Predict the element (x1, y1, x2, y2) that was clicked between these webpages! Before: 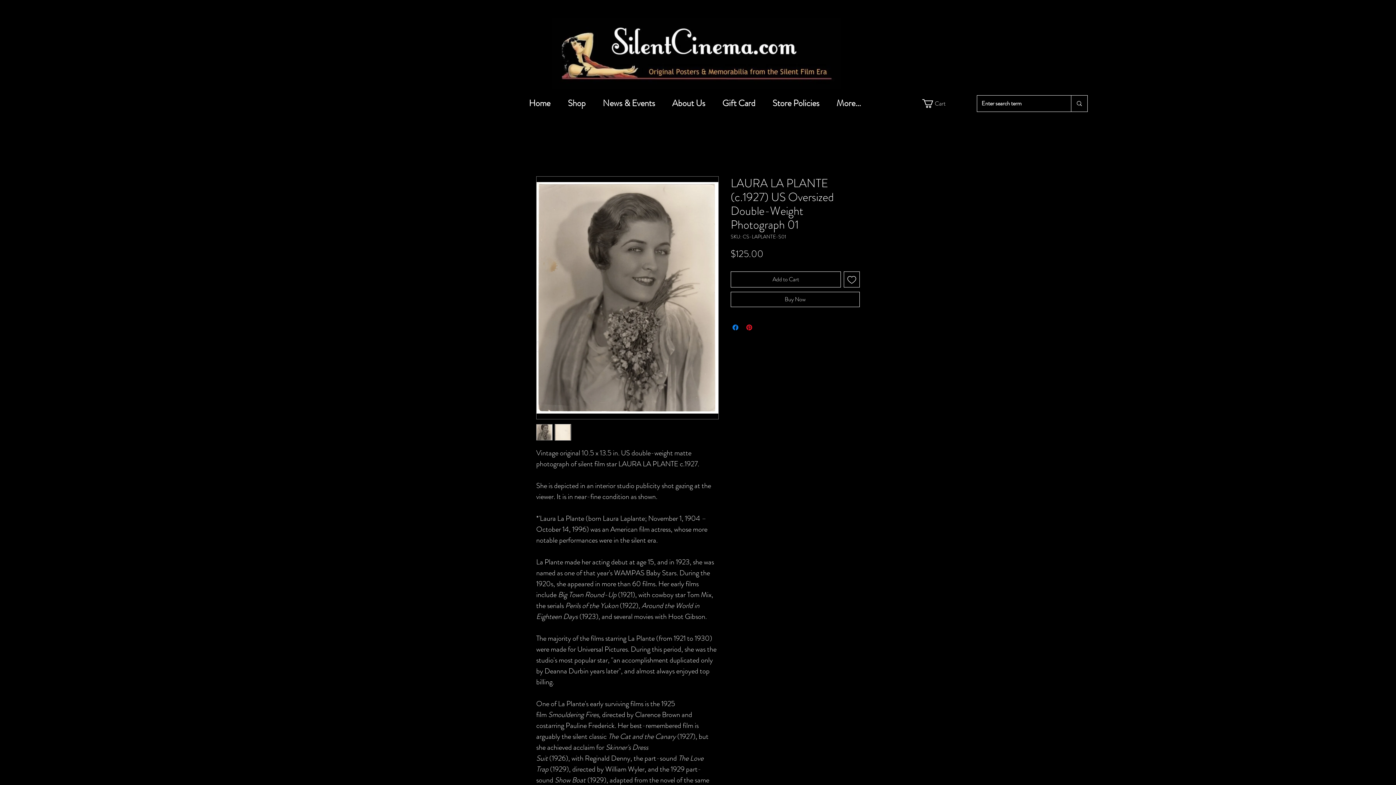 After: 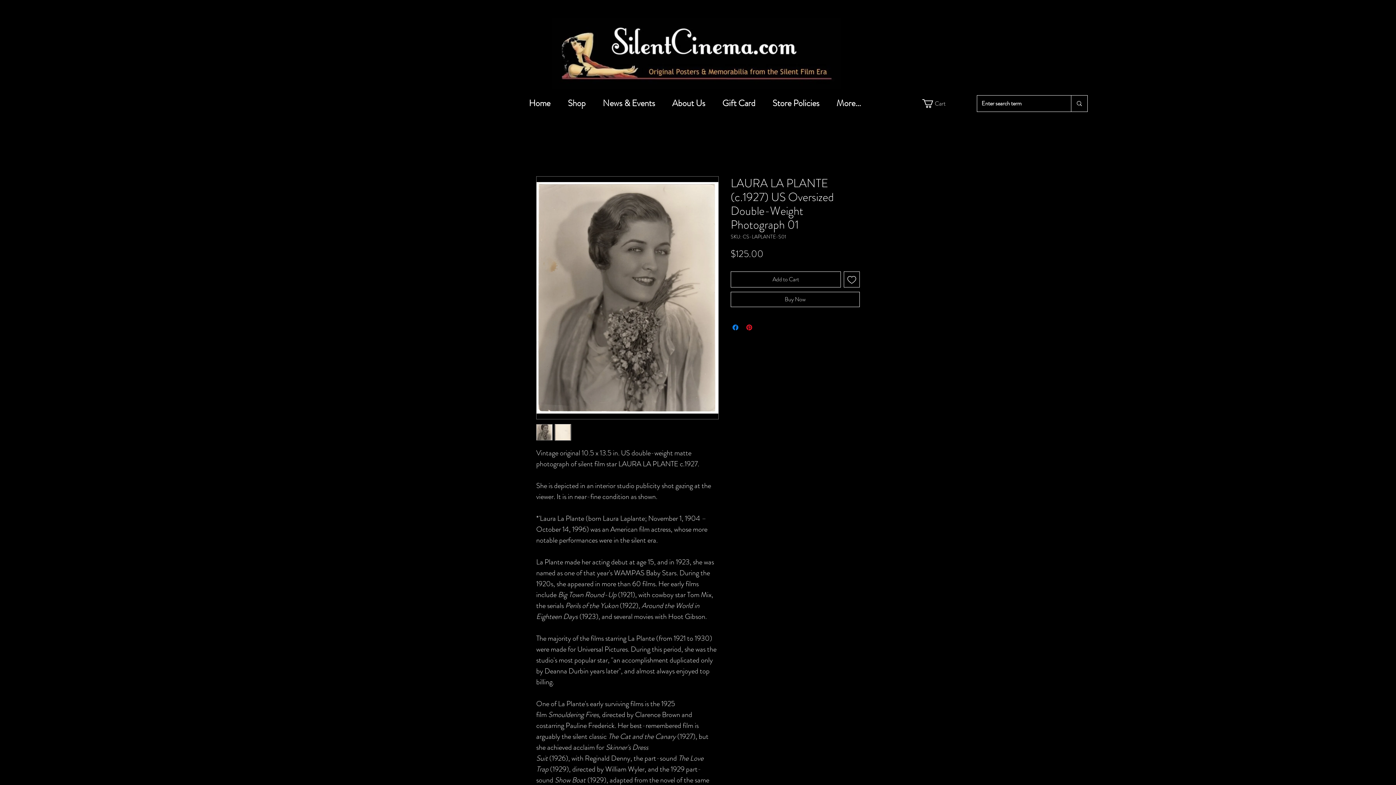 Action: bbox: (536, 424, 552, 440)